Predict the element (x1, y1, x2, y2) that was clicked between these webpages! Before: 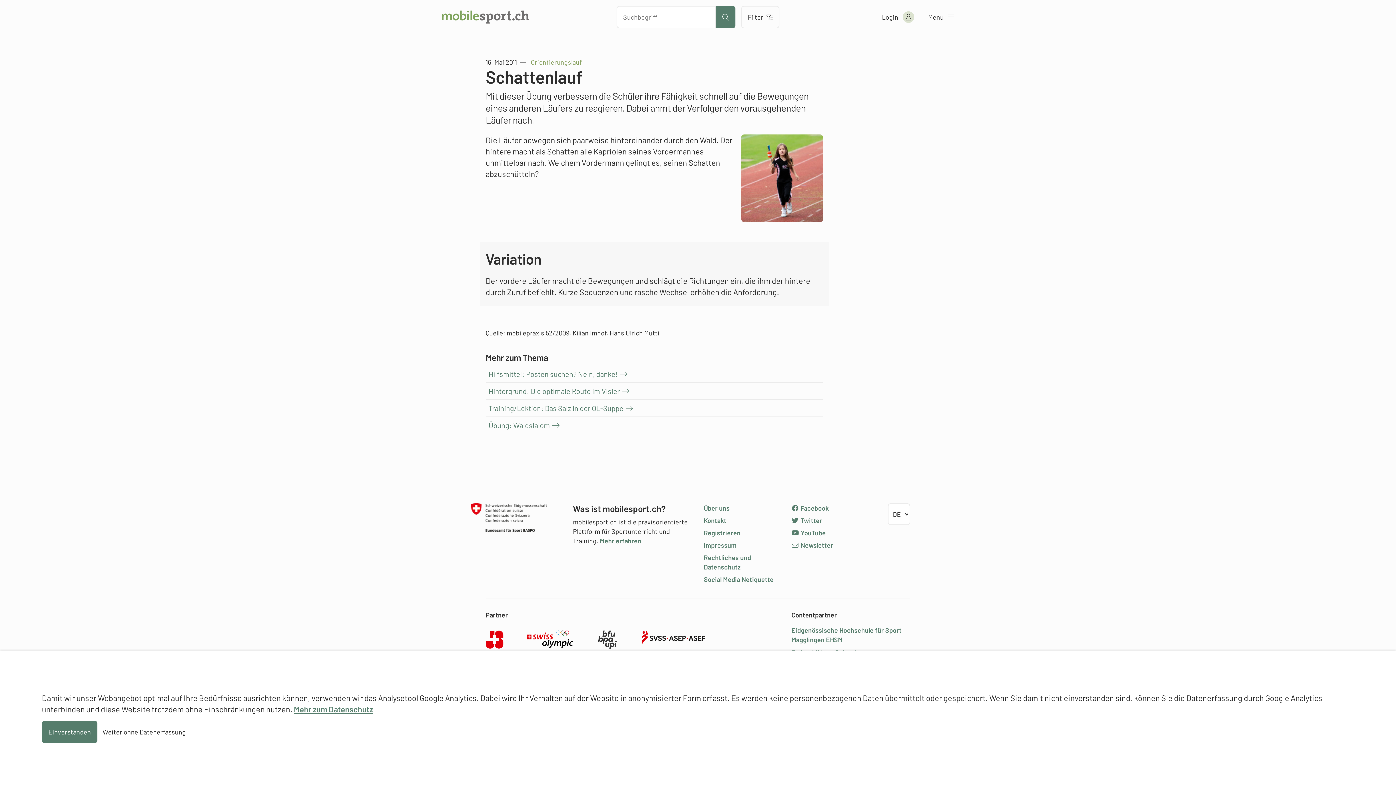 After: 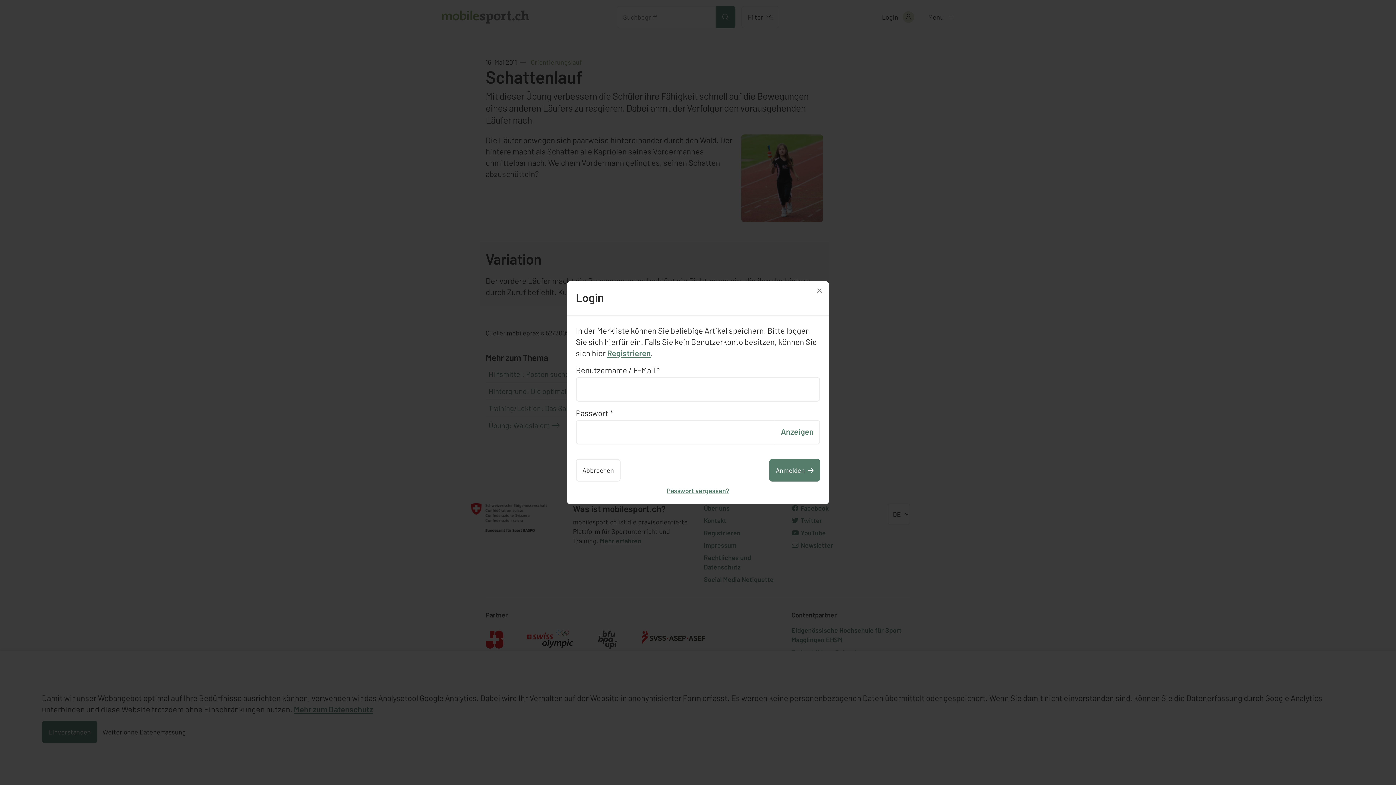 Action: bbox: (880, 10, 916, 23) label: Login 